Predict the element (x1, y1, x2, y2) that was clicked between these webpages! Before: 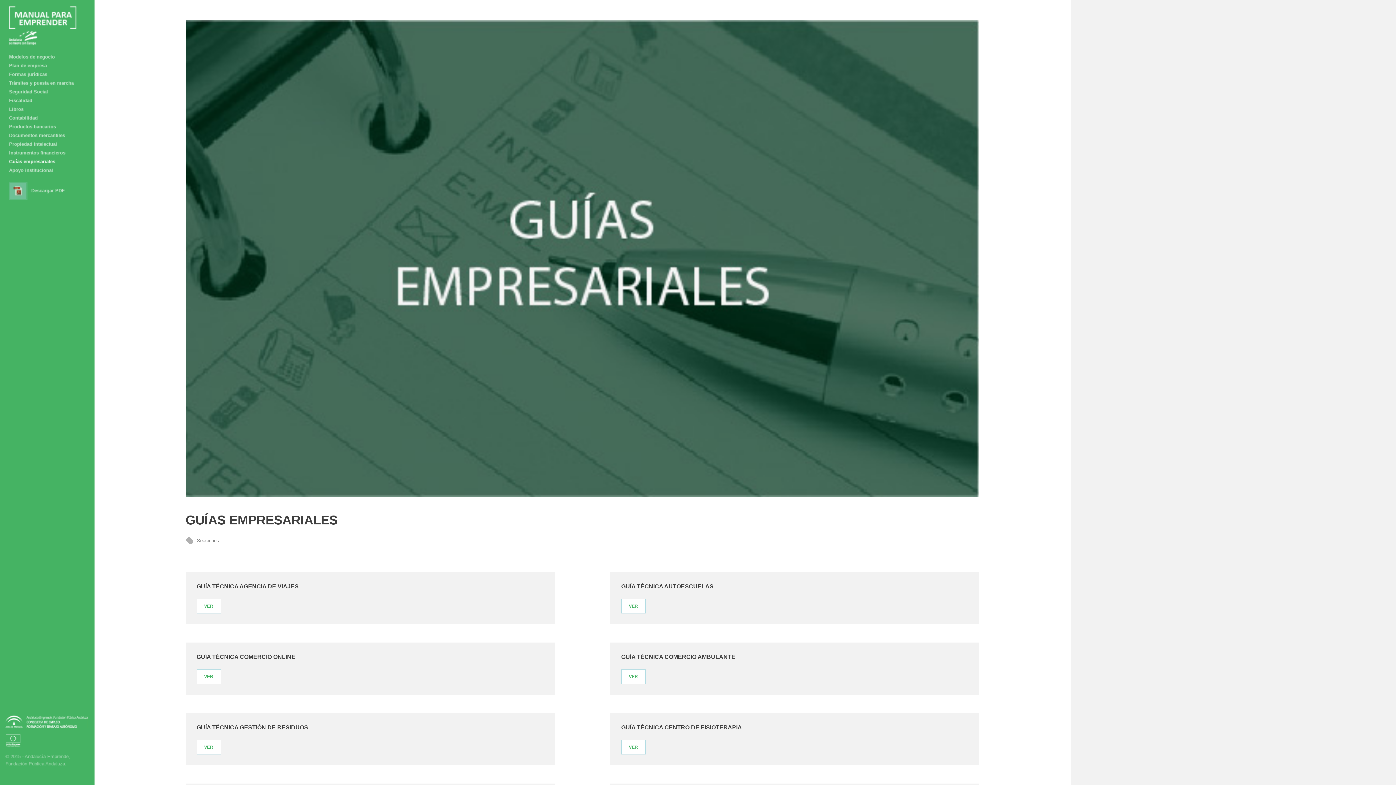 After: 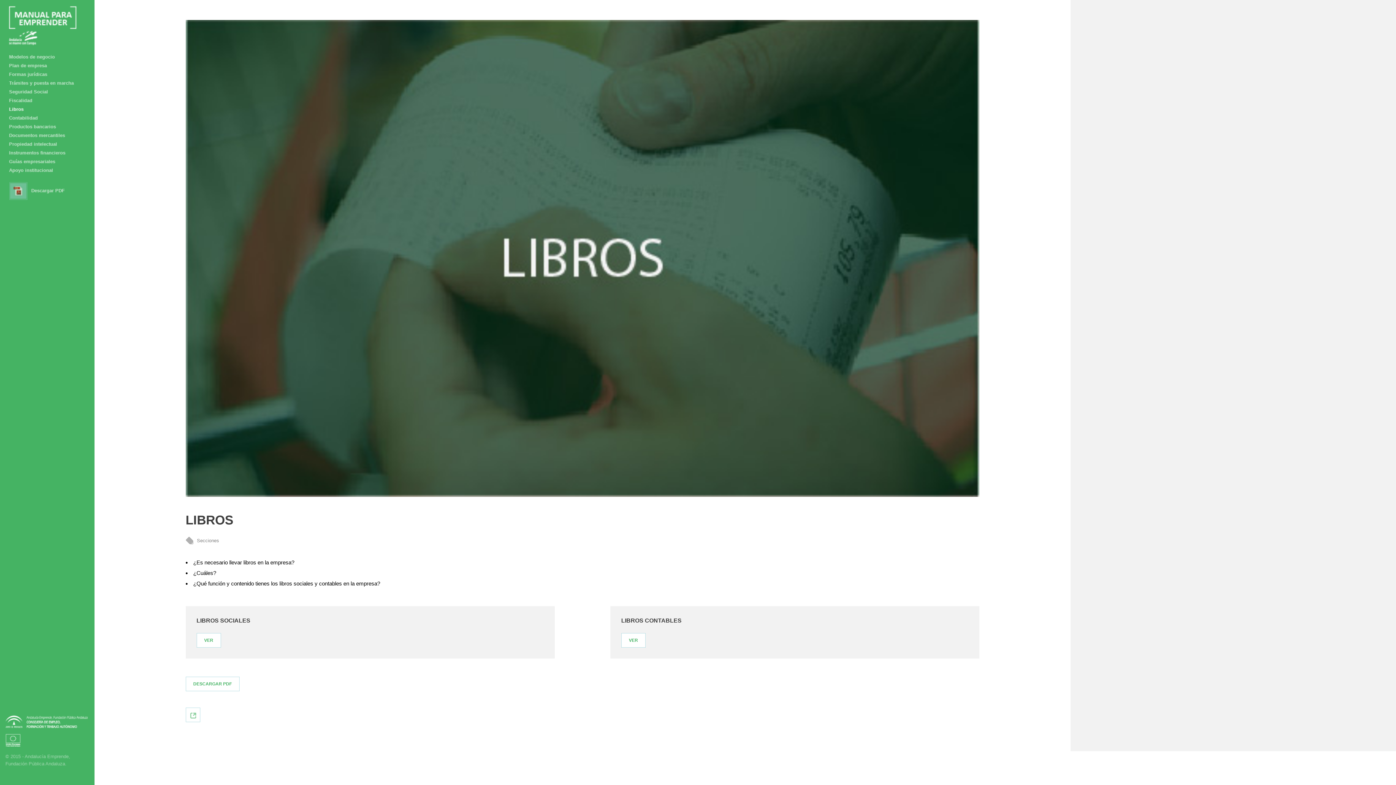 Action: bbox: (9, 105, 23, 113) label: Libros